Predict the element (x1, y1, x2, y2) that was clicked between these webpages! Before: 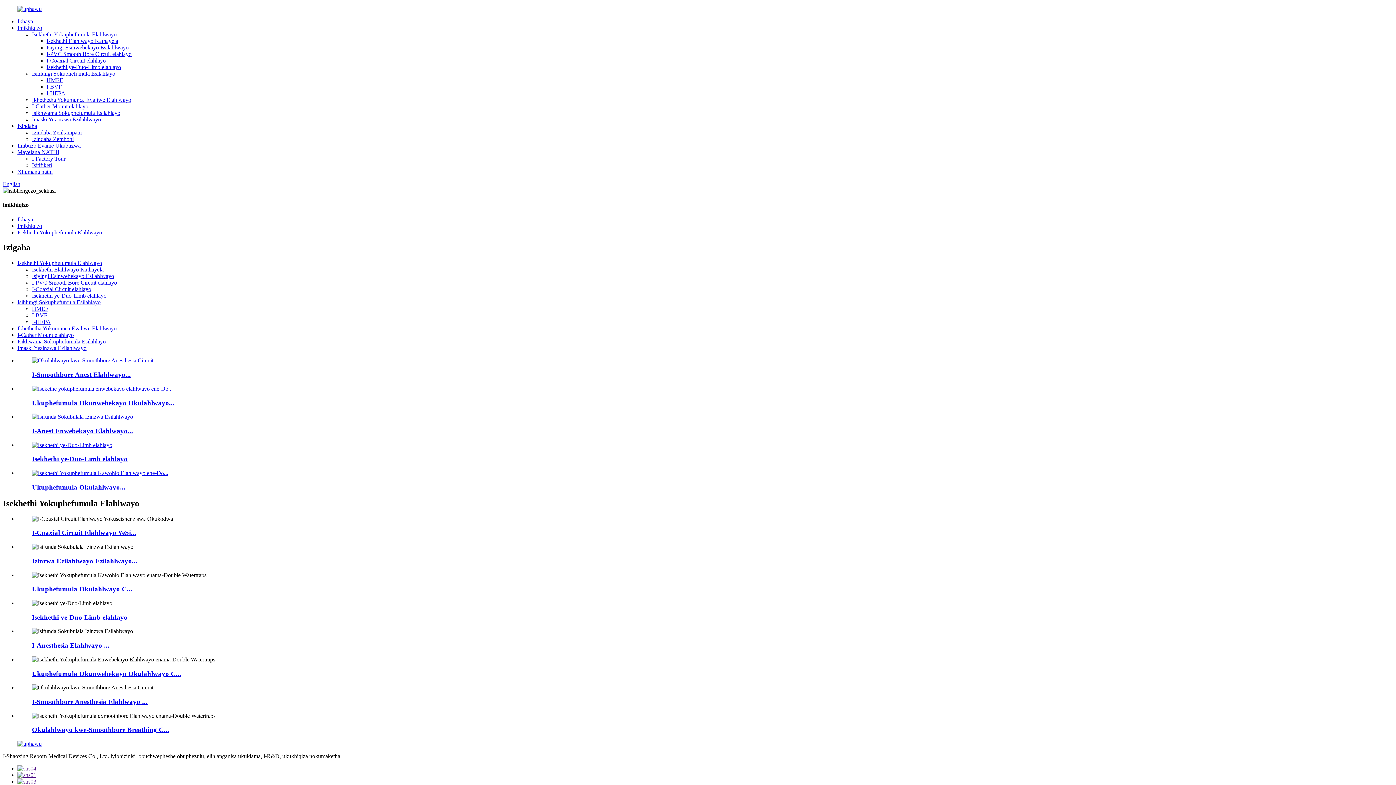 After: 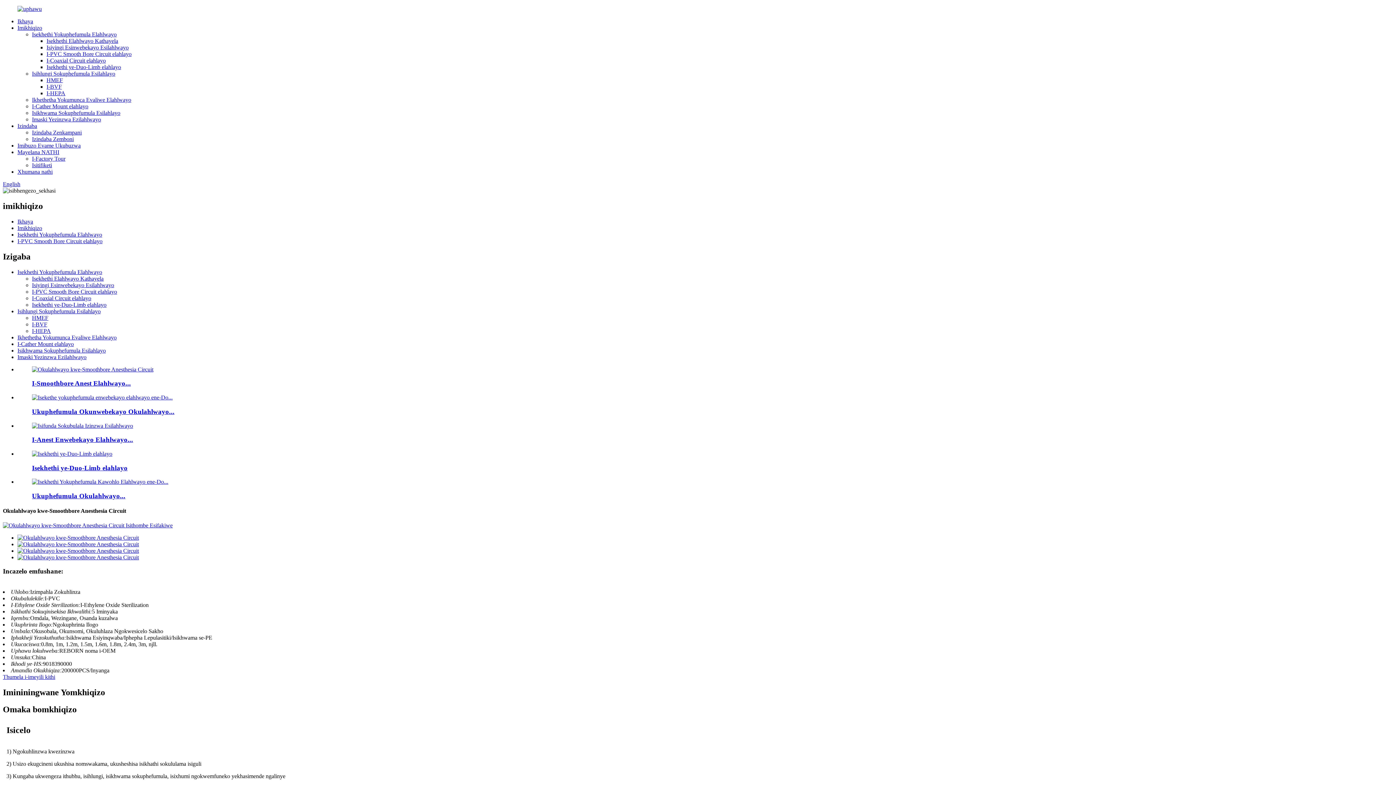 Action: bbox: (32, 698, 147, 705) label: I-Smoothbore Anesthesia Elahlwayo ...